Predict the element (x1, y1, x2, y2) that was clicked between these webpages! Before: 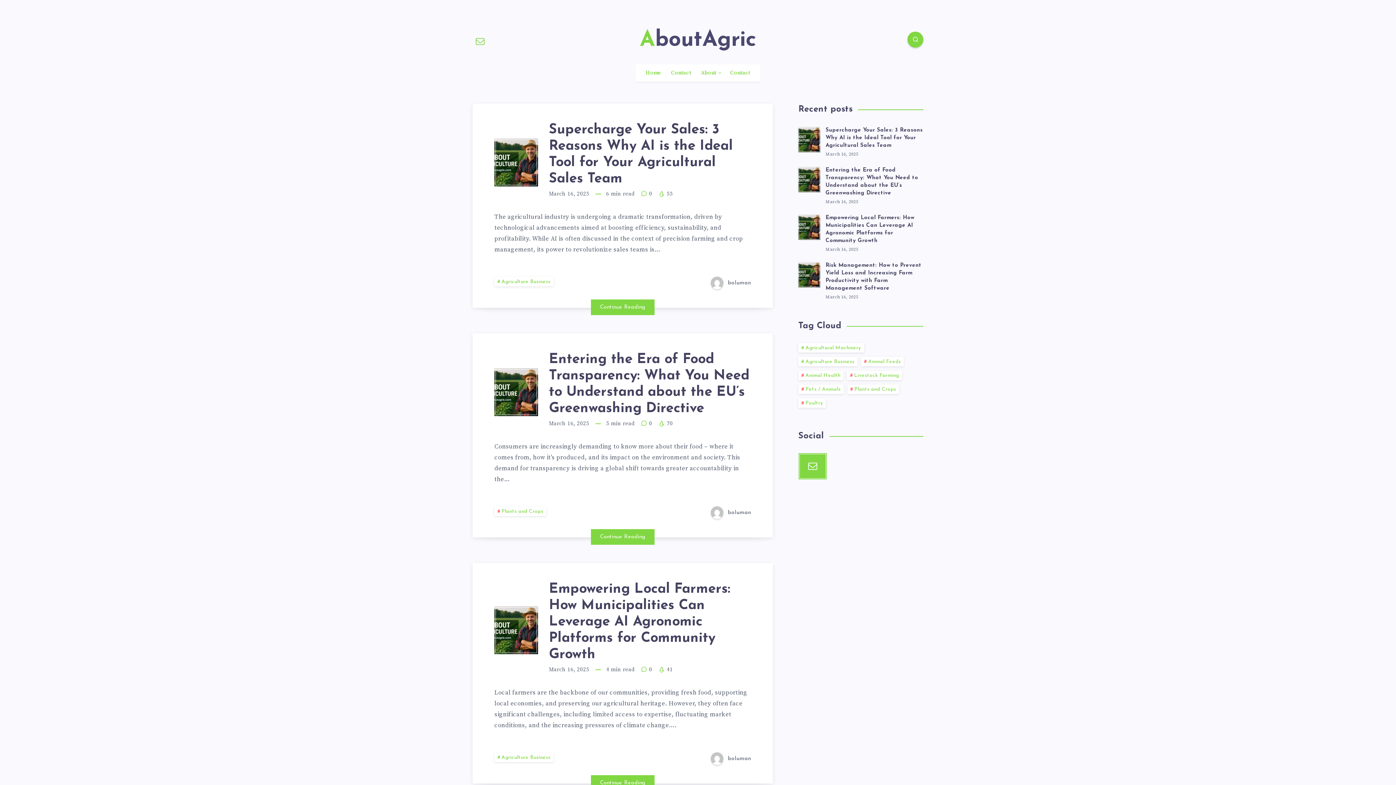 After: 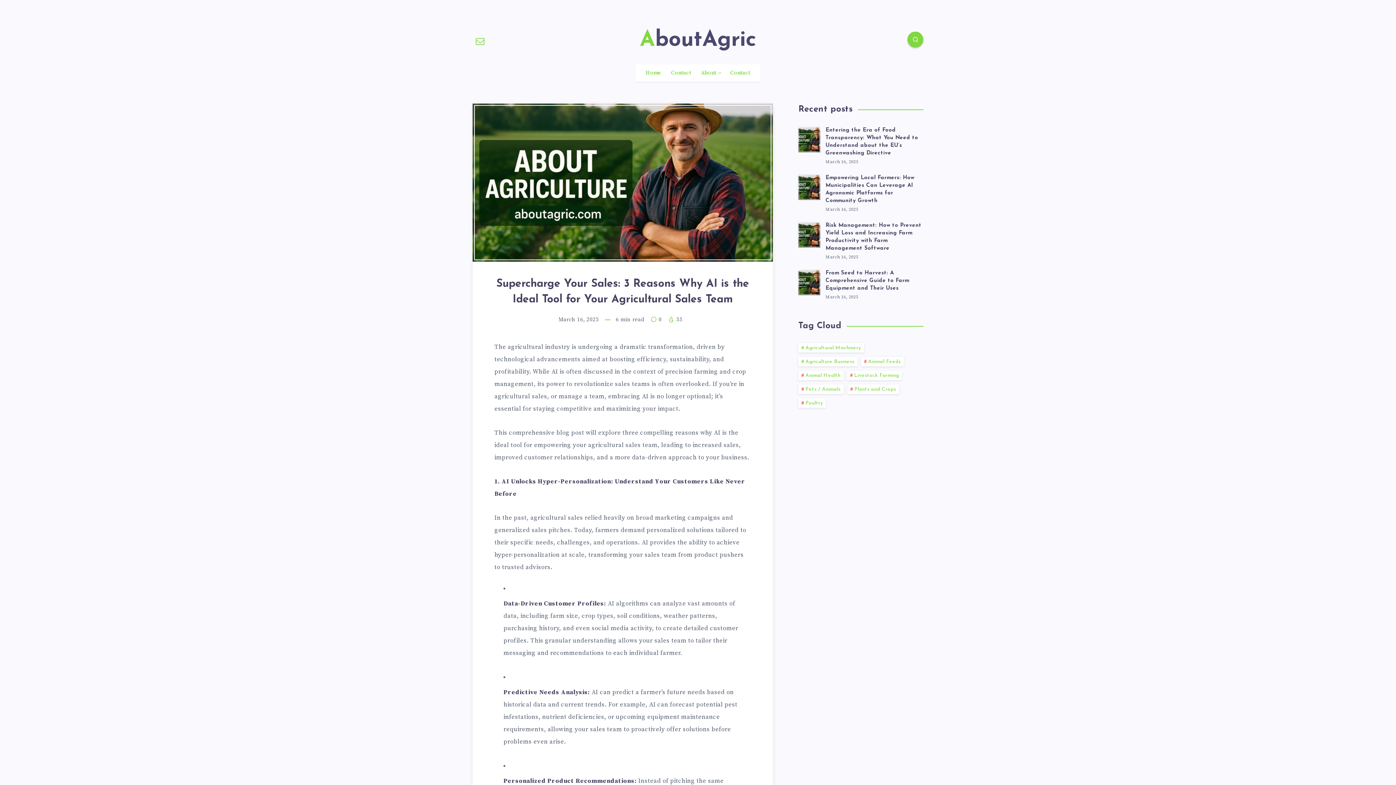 Action: bbox: (798, 126, 820, 150) label: Supercharge Your Sales: 3 Reasons Why AI is the Ideal Tool for Your Agricultural Sales Team